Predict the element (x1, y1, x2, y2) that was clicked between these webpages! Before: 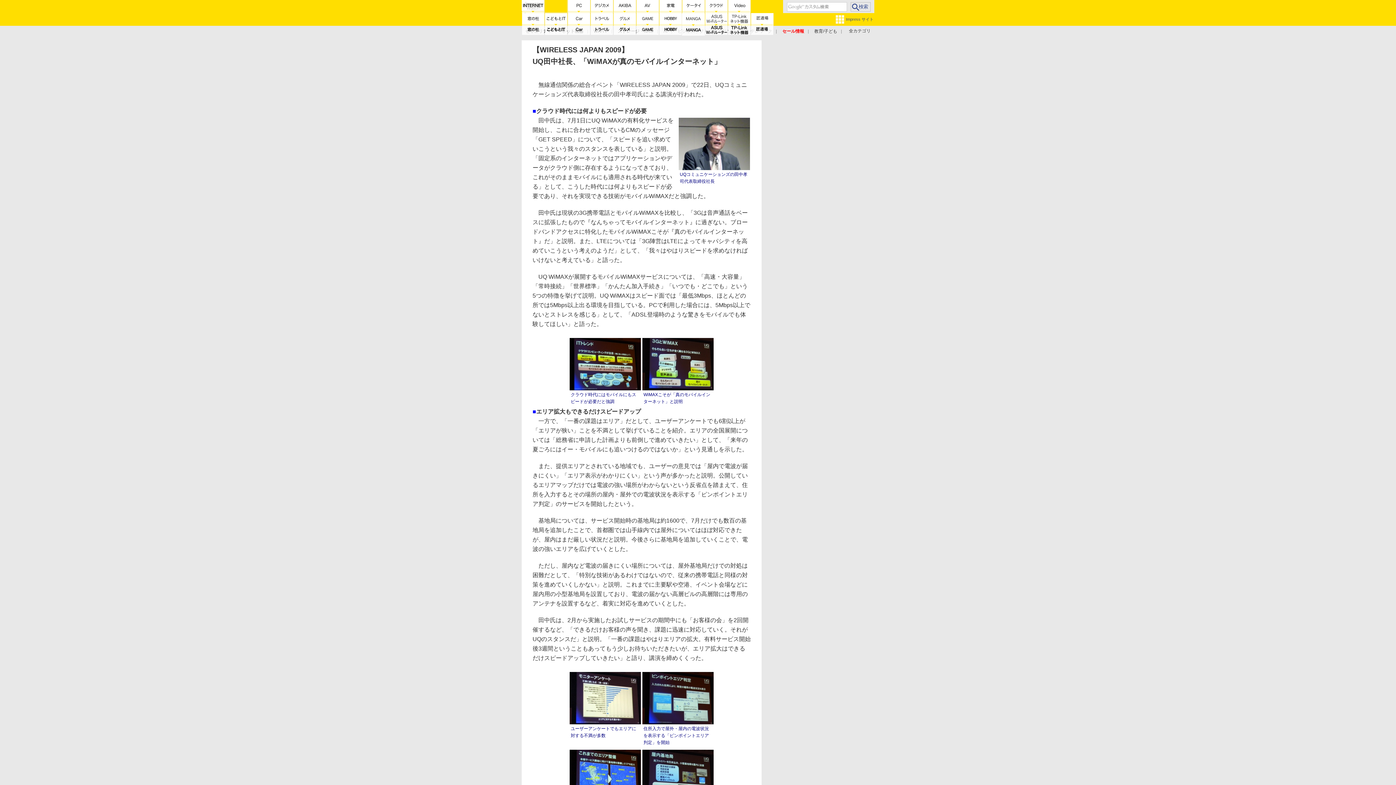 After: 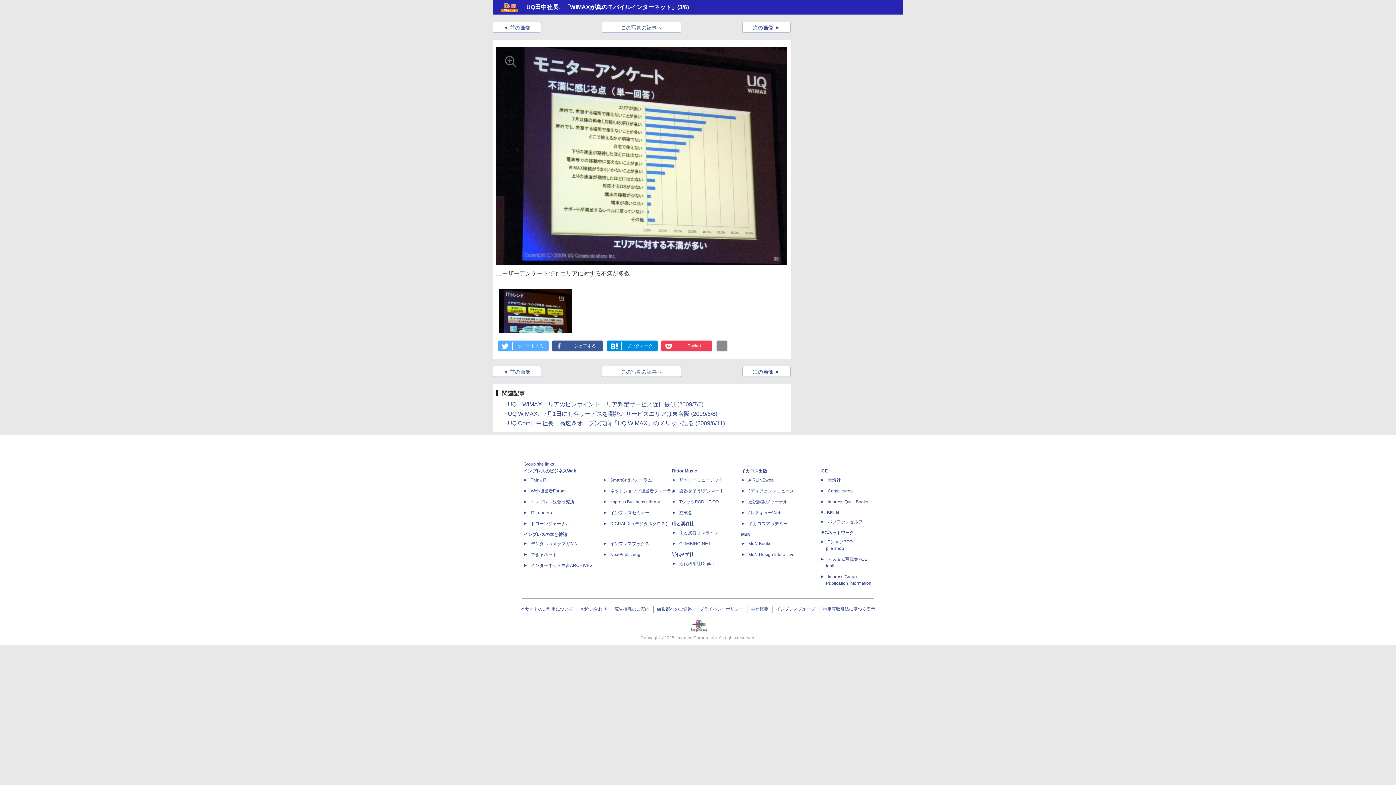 Action: bbox: (569, 717, 641, 723)